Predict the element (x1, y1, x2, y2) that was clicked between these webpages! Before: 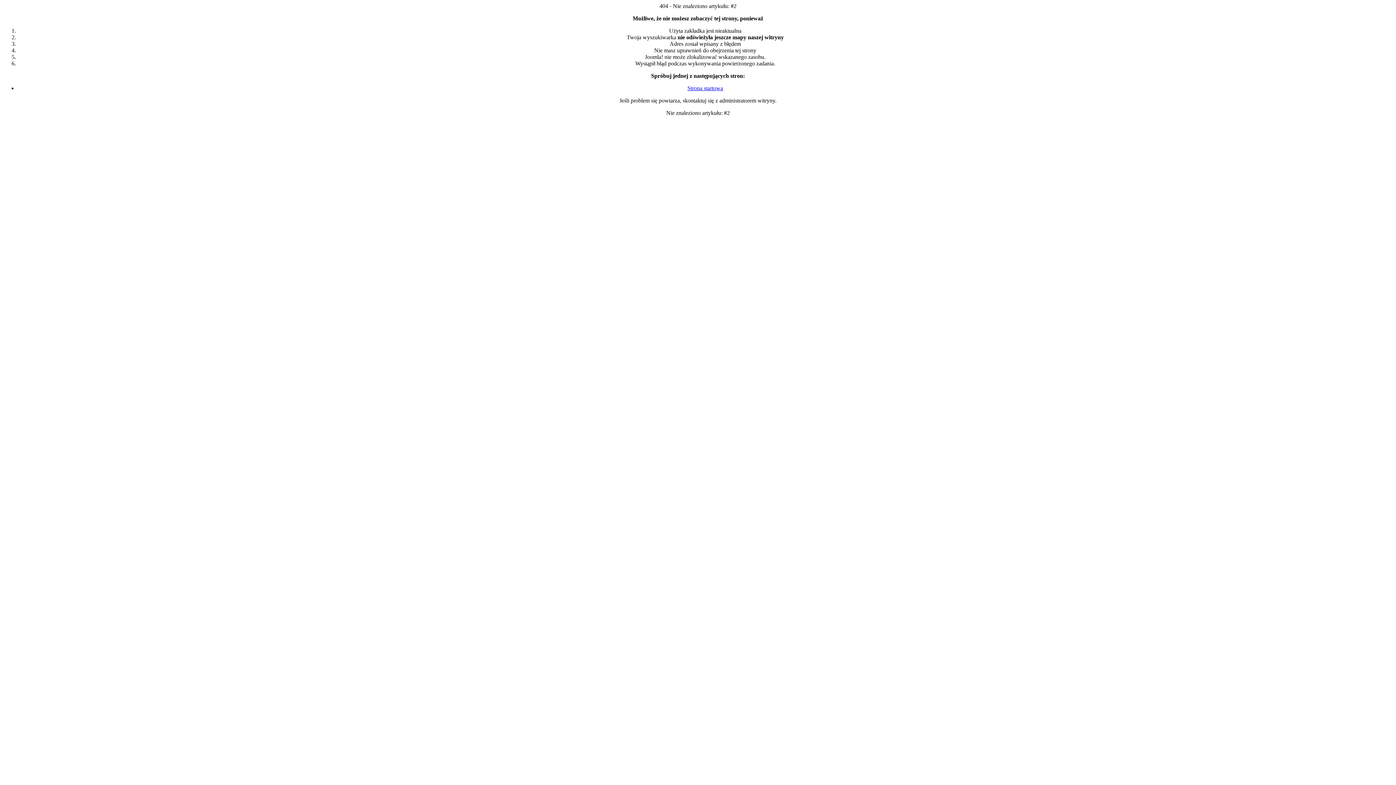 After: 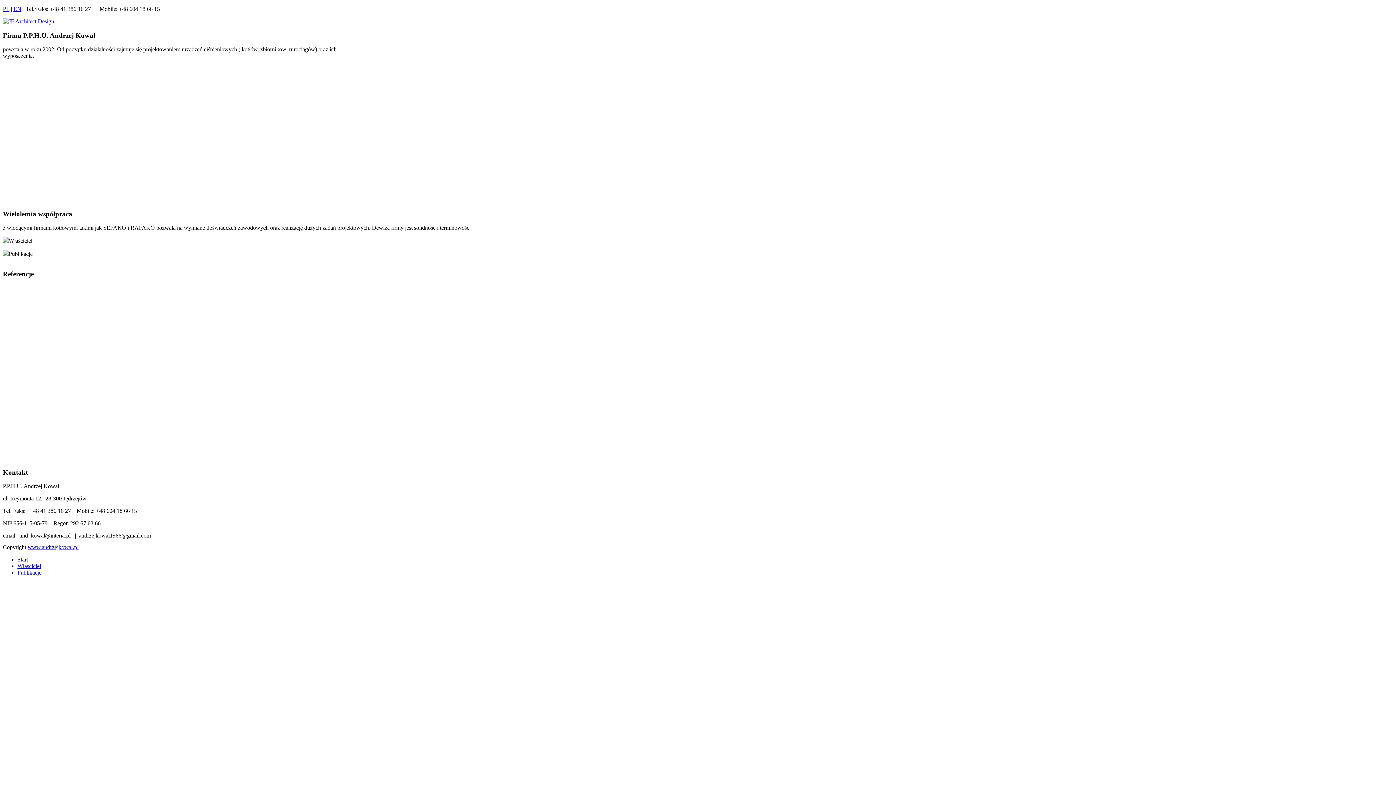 Action: bbox: (687, 85, 723, 91) label: Strona startowa